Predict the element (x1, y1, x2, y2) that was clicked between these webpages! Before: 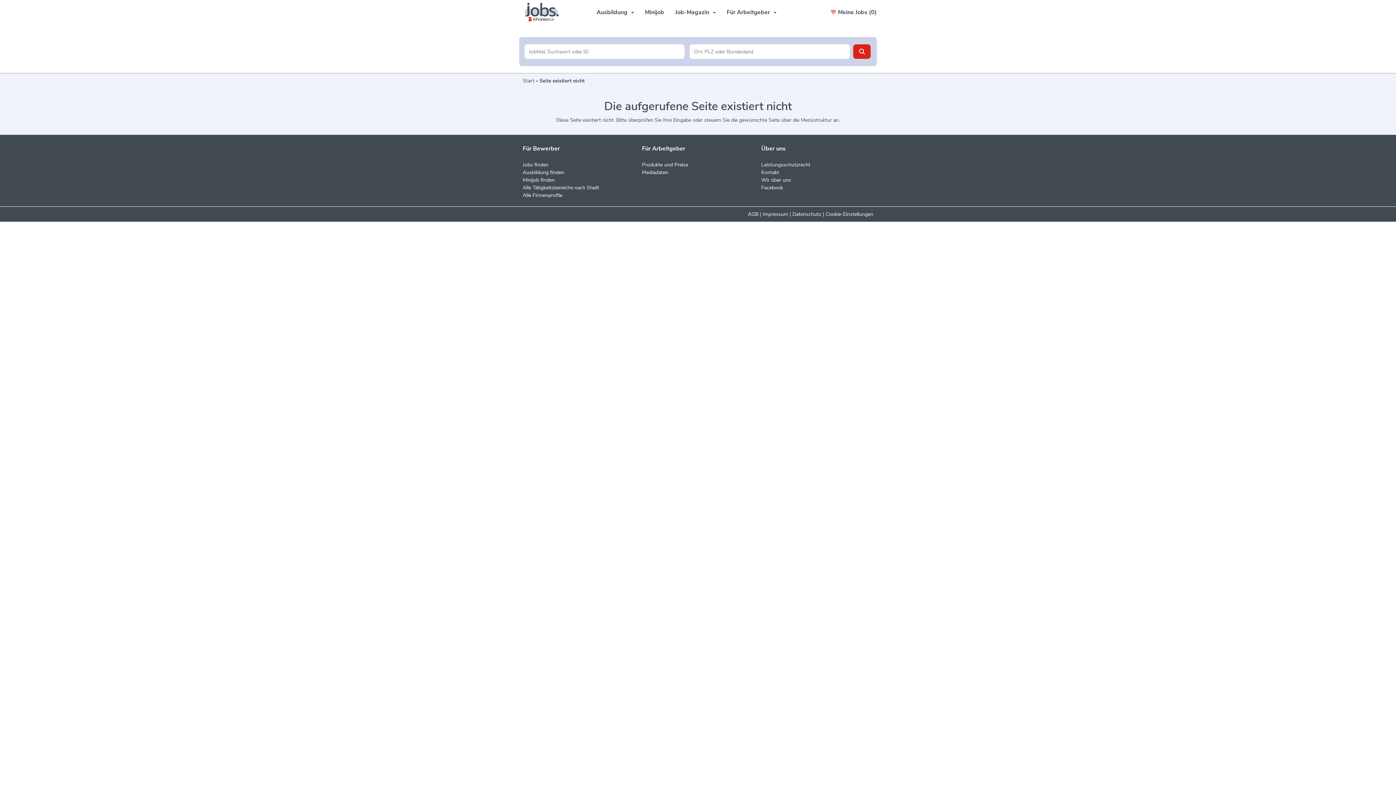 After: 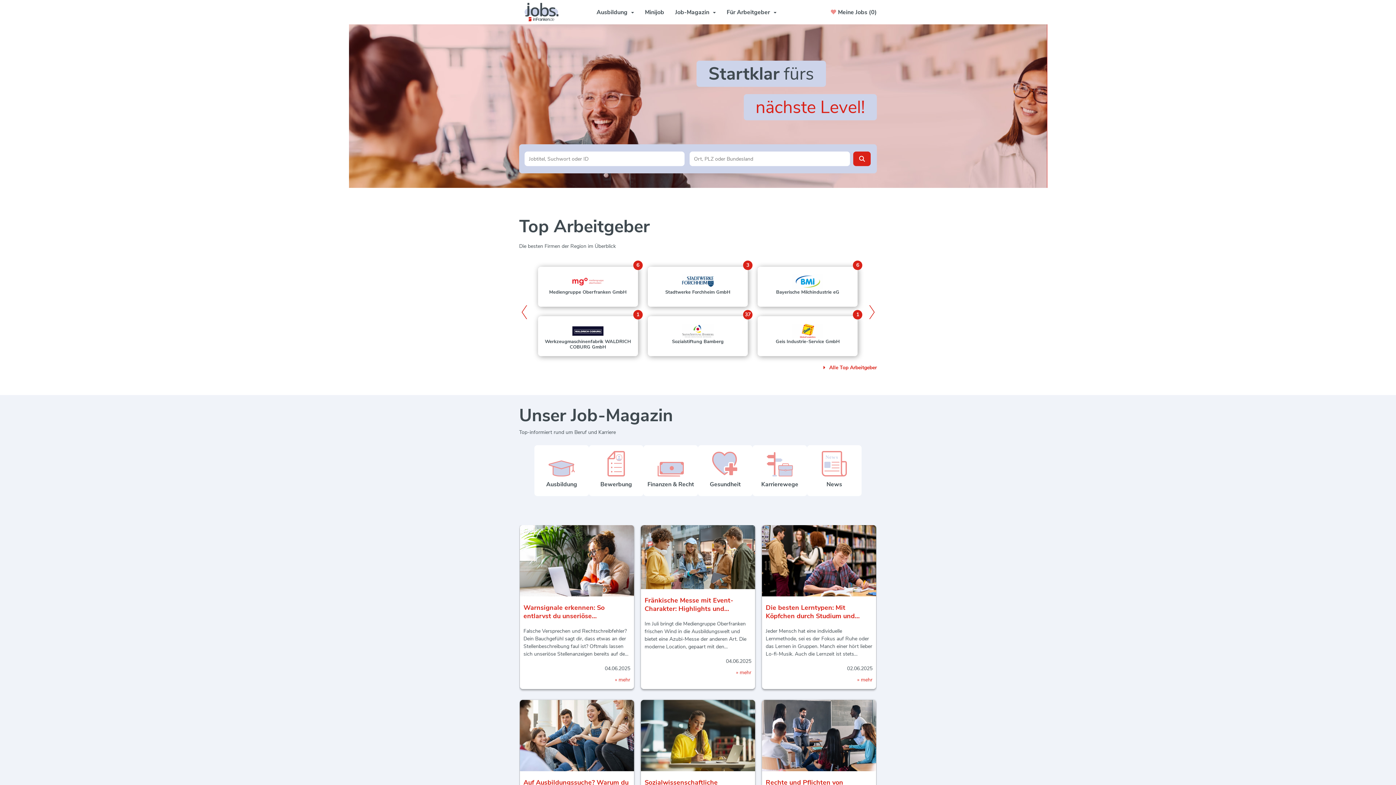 Action: bbox: (524, 0, 564, 24)